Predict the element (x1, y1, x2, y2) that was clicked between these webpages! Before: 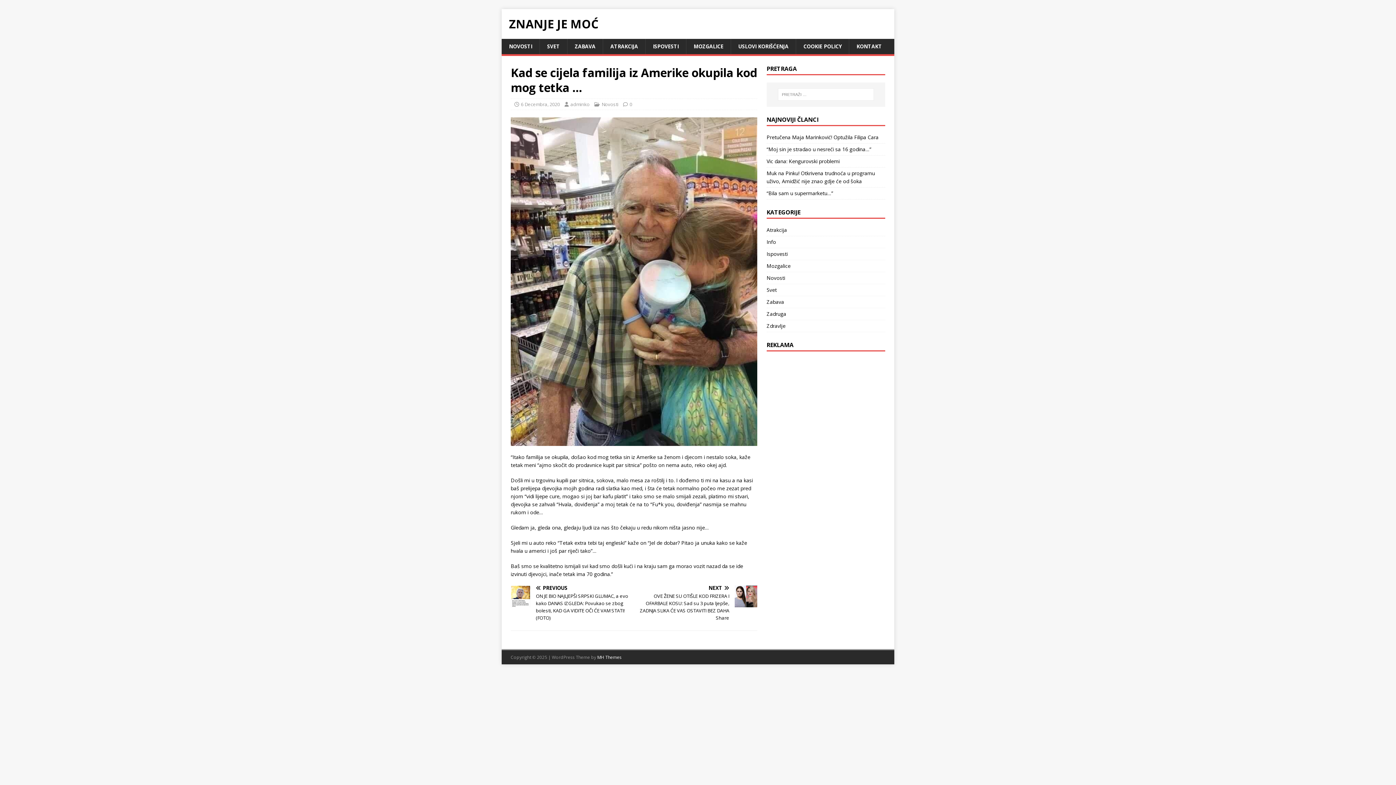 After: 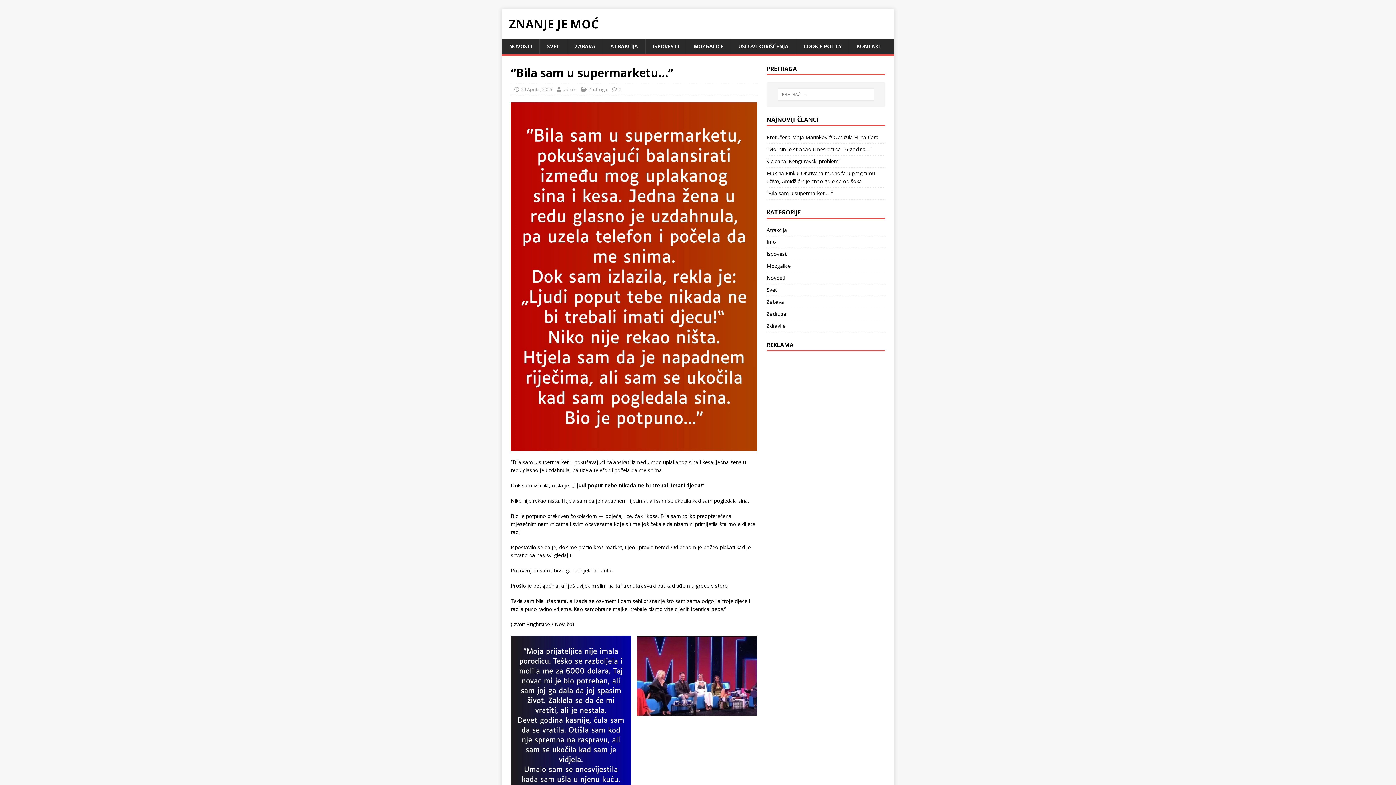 Action: bbox: (766, 189, 833, 196) label: “Bila sam u supermarketu…”